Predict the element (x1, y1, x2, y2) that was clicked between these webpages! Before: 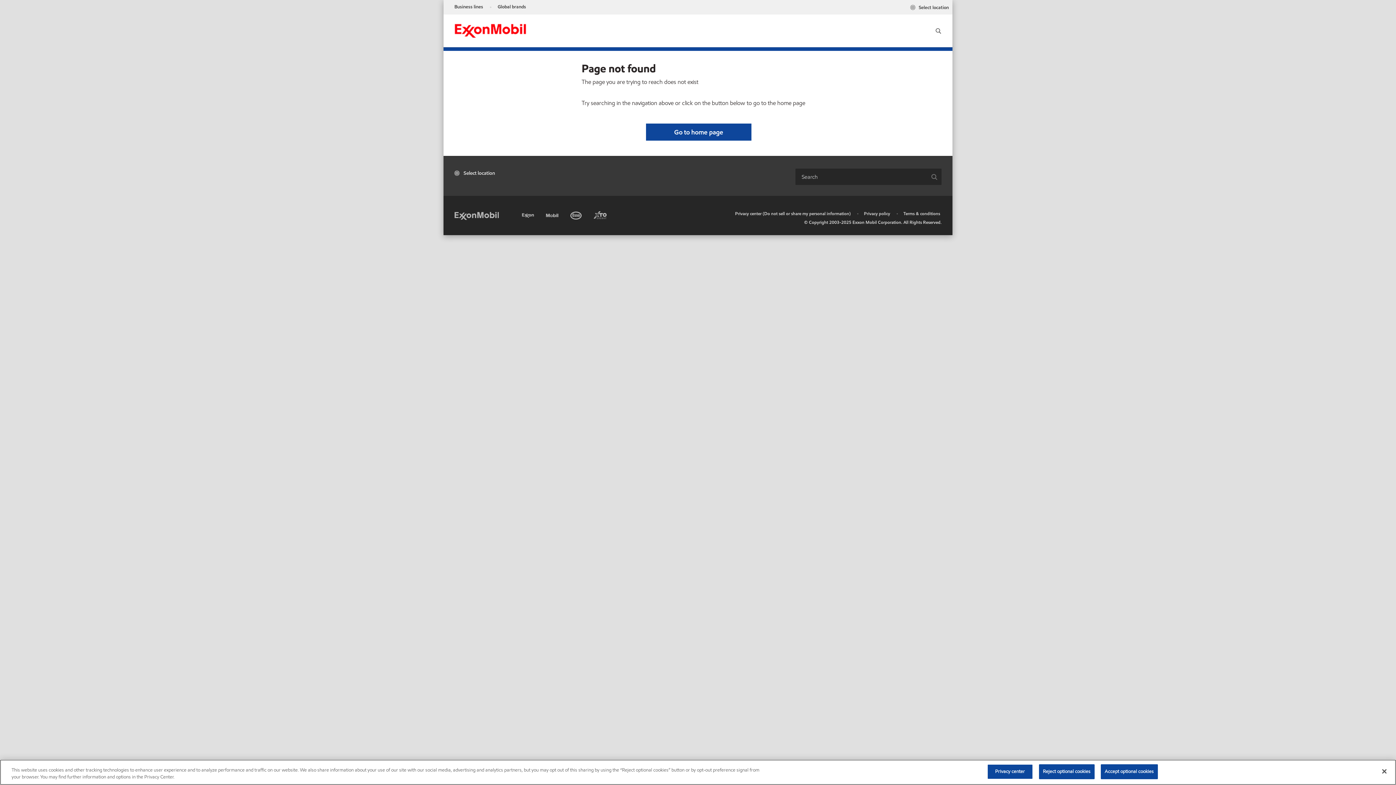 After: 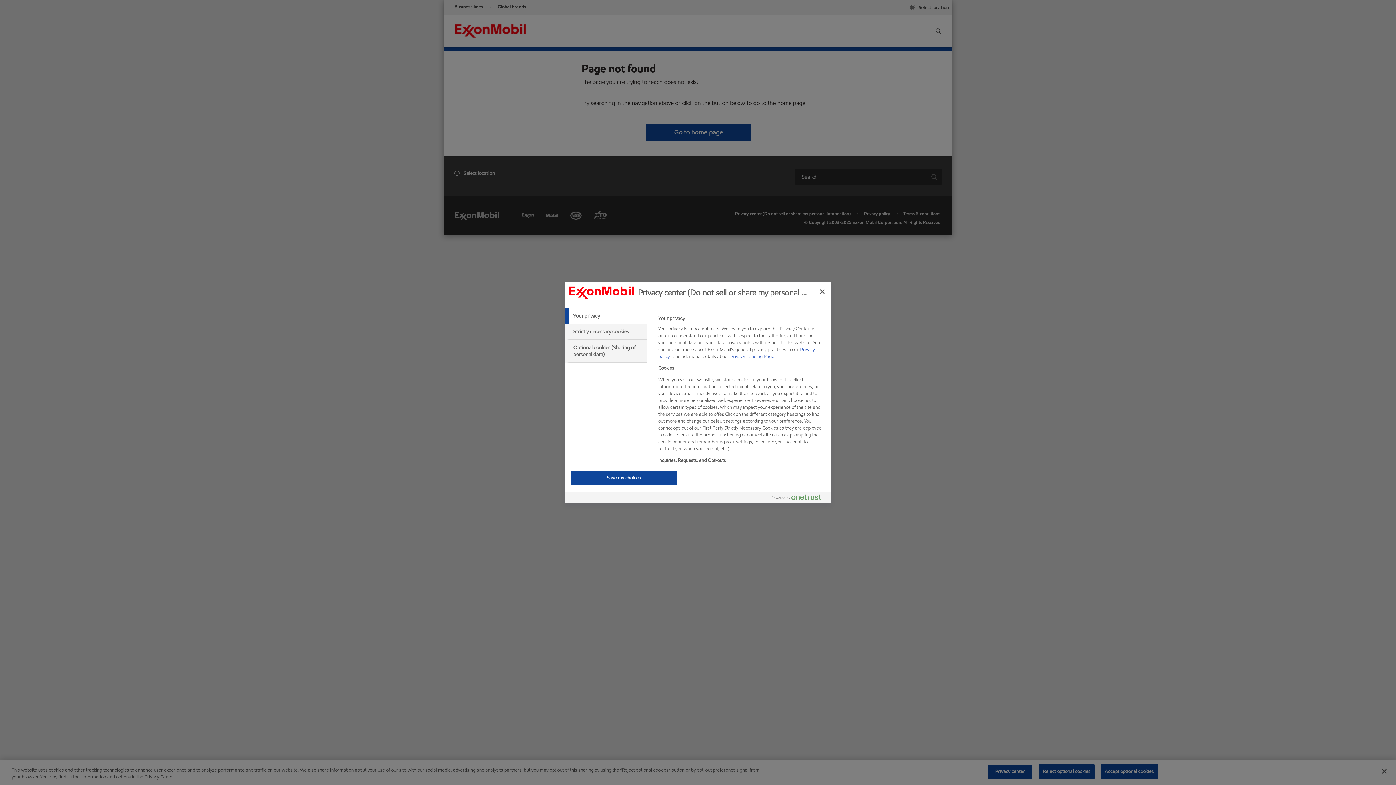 Action: bbox: (735, 210, 850, 216) label: Privacy center (Do not sell or share my personal information)